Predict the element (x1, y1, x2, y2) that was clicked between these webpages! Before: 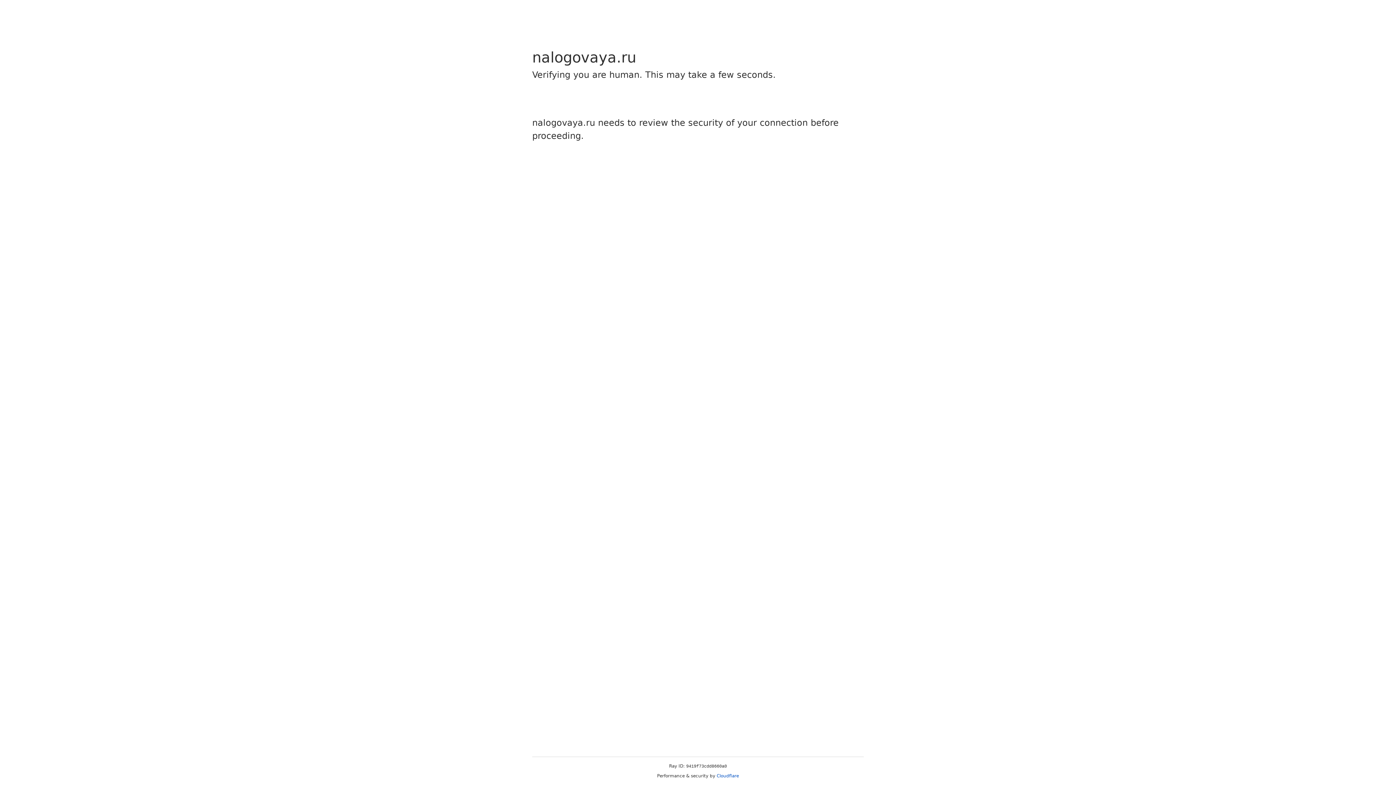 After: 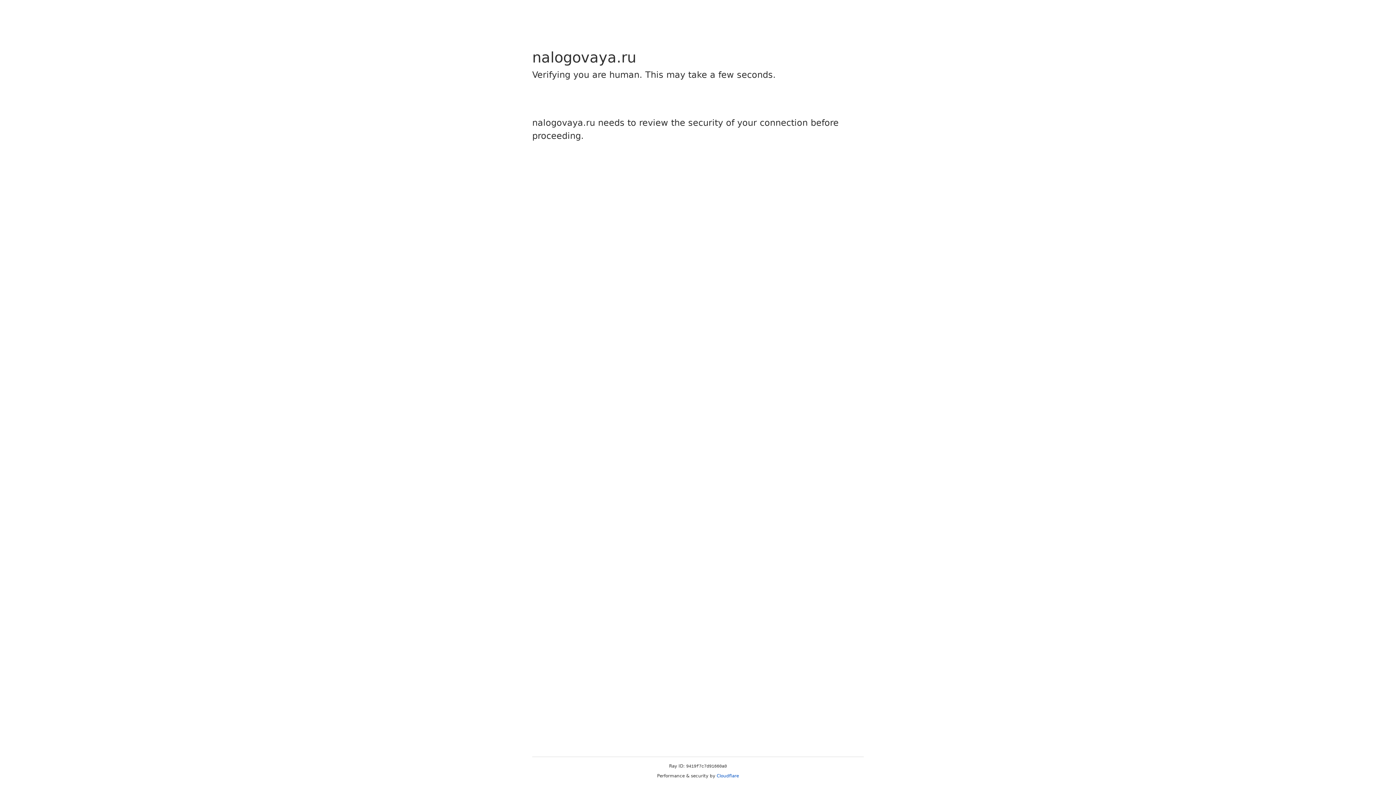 Action: bbox: (716, 773, 739, 778) label: Cloudflare